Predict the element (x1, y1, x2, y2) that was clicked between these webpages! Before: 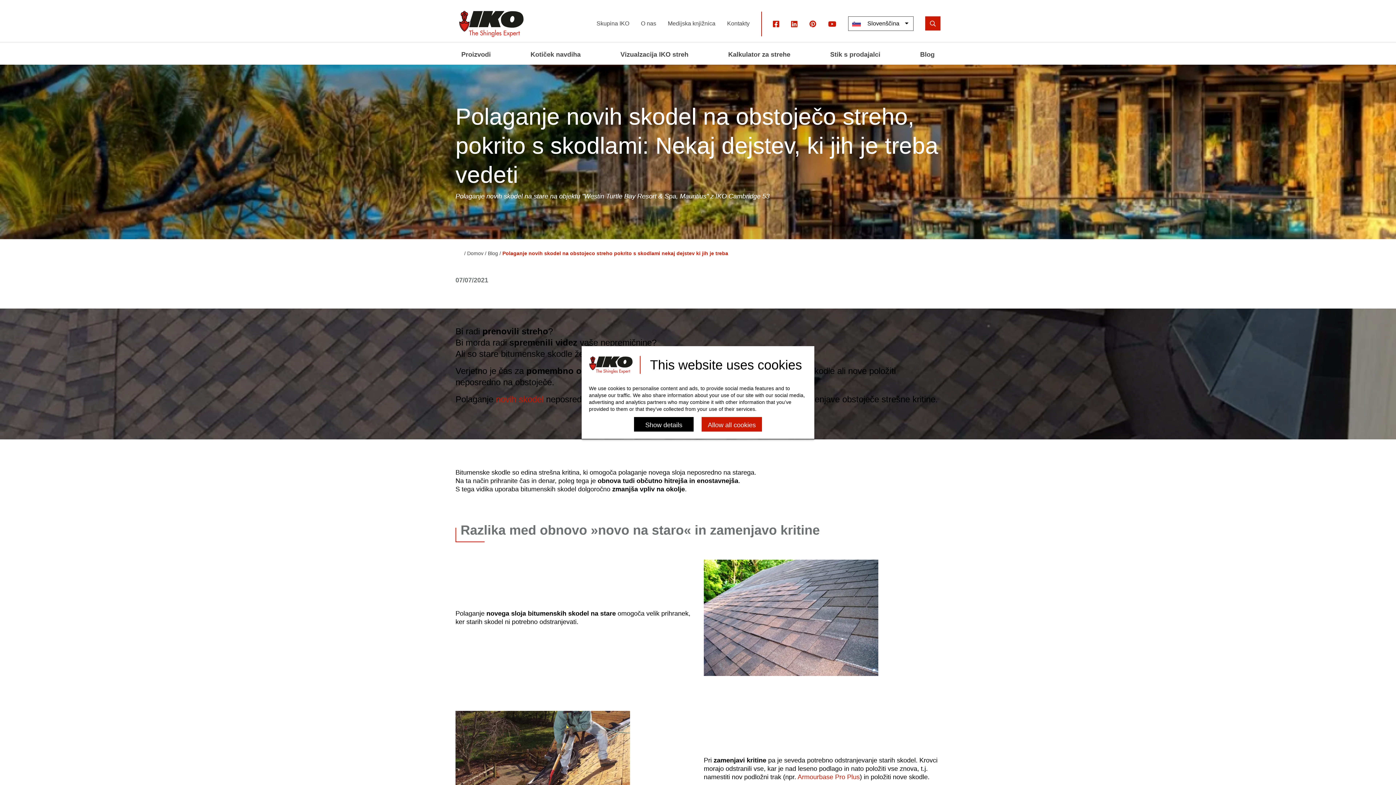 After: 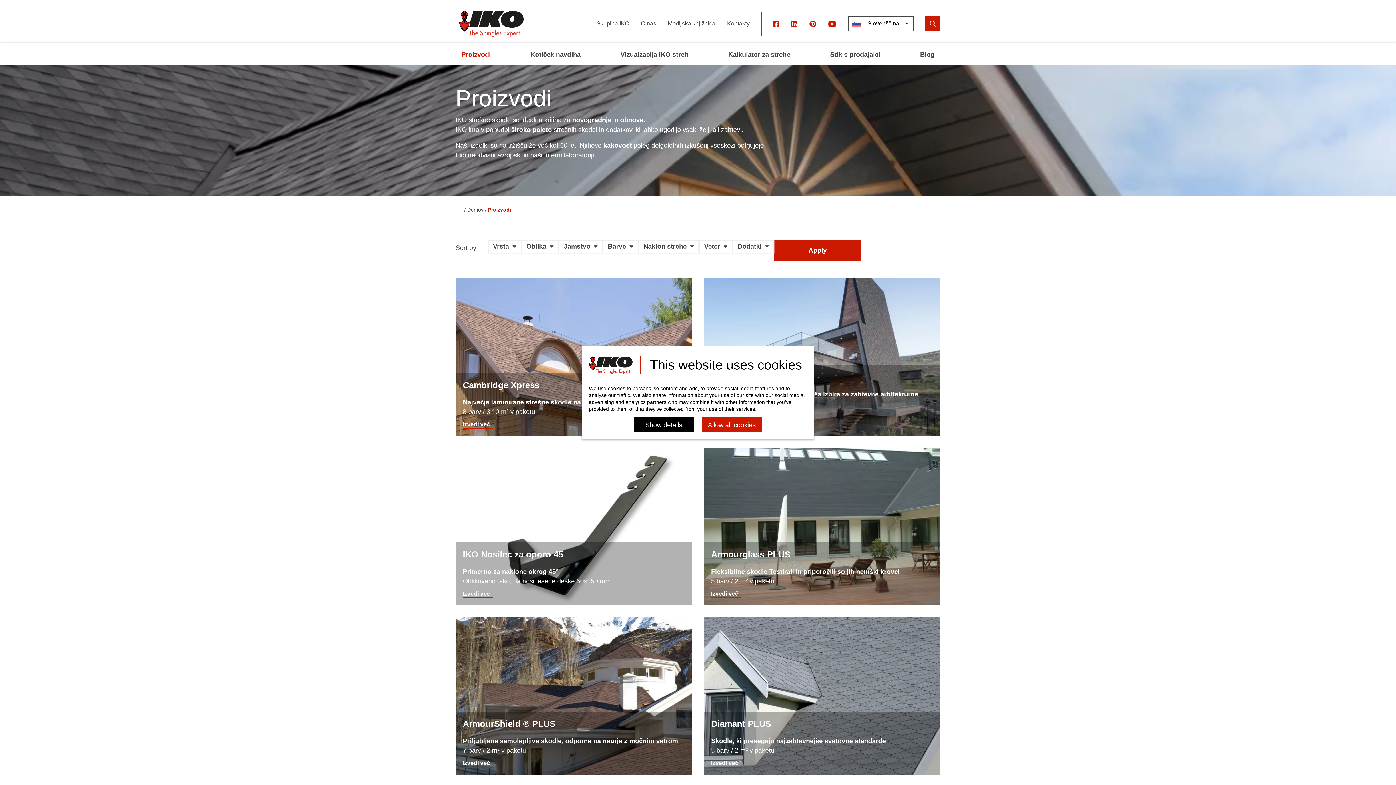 Action: label: Proizvodi bbox: (455, 46, 496, 61)